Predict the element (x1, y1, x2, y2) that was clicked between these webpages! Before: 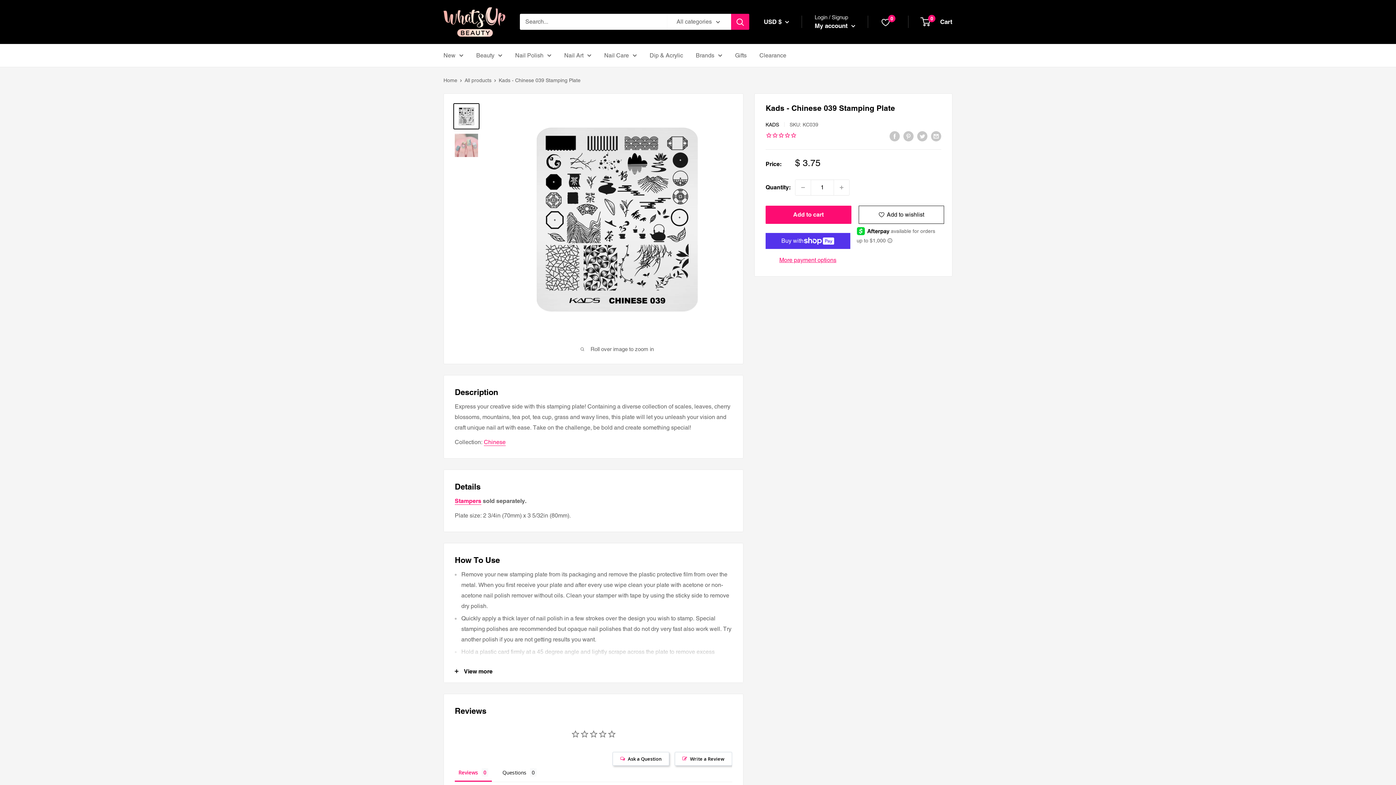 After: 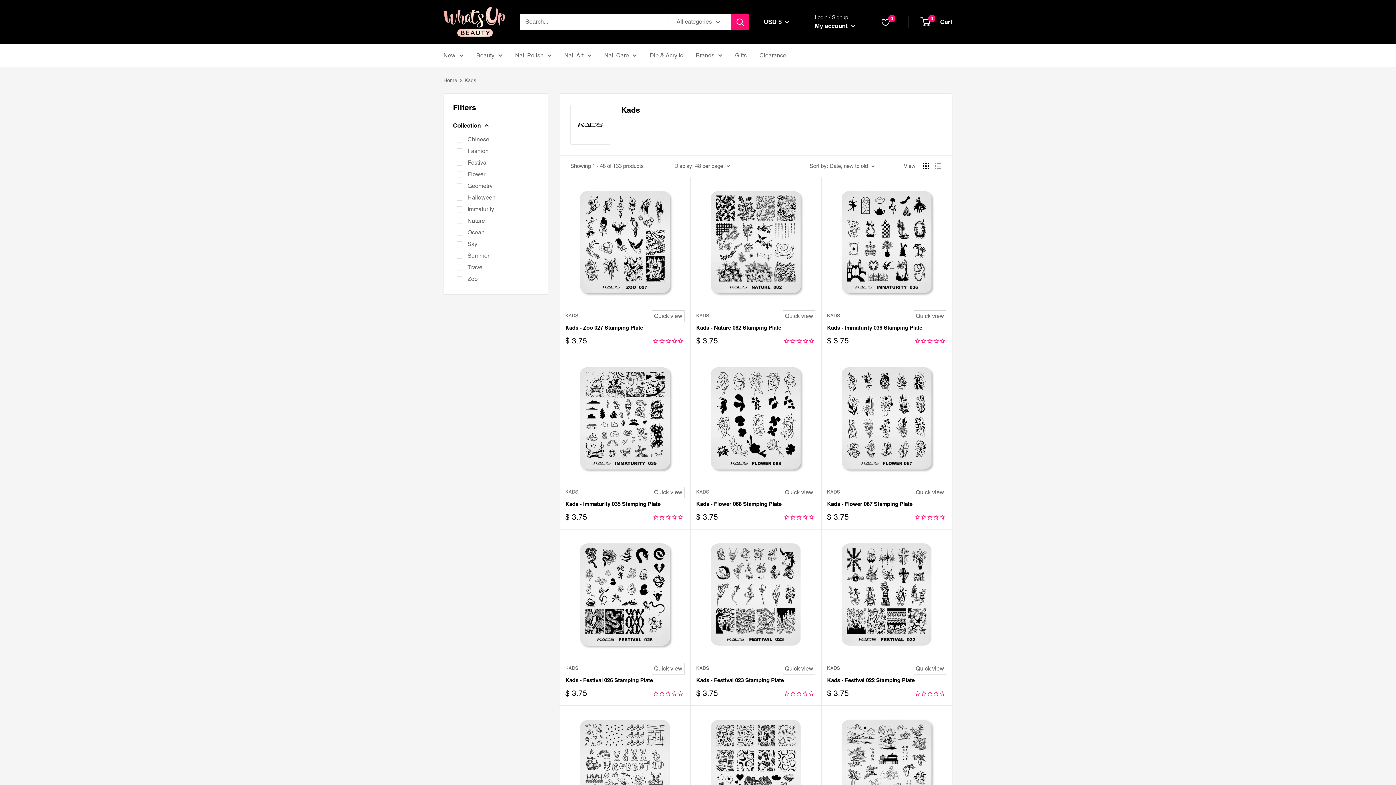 Action: label: KADS bbox: (765, 121, 779, 127)